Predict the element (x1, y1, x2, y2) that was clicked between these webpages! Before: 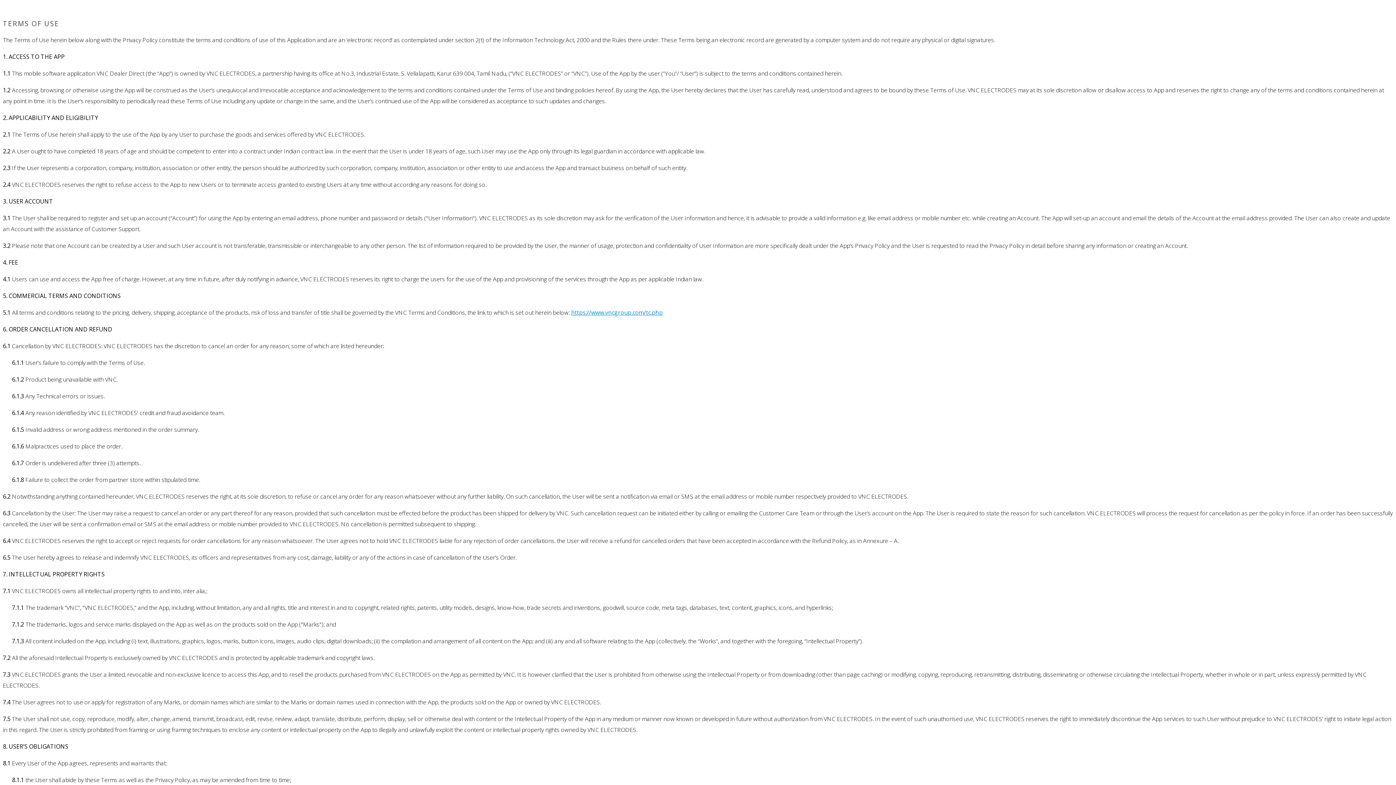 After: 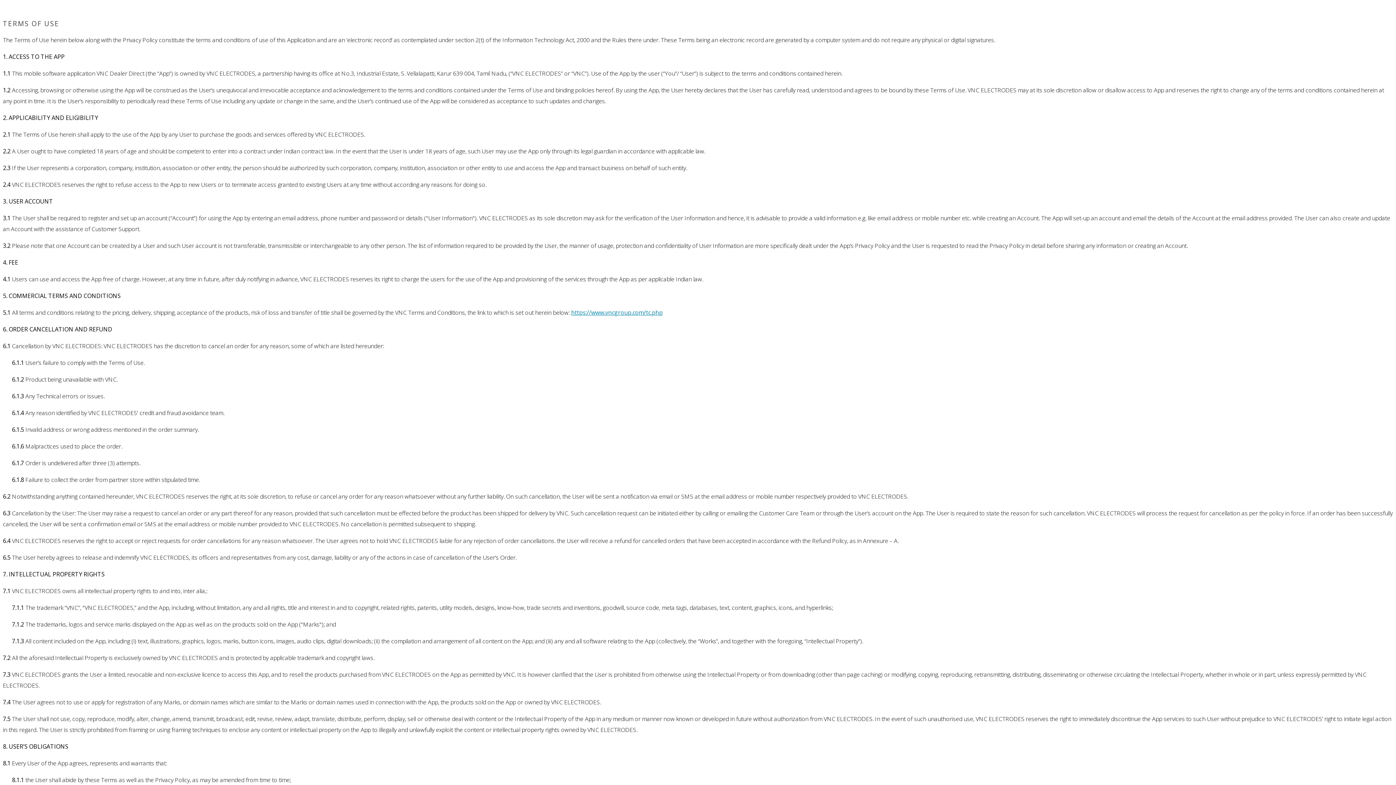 Action: bbox: (571, 308, 662, 316) label: https://www.vncgroup.com/tc.php